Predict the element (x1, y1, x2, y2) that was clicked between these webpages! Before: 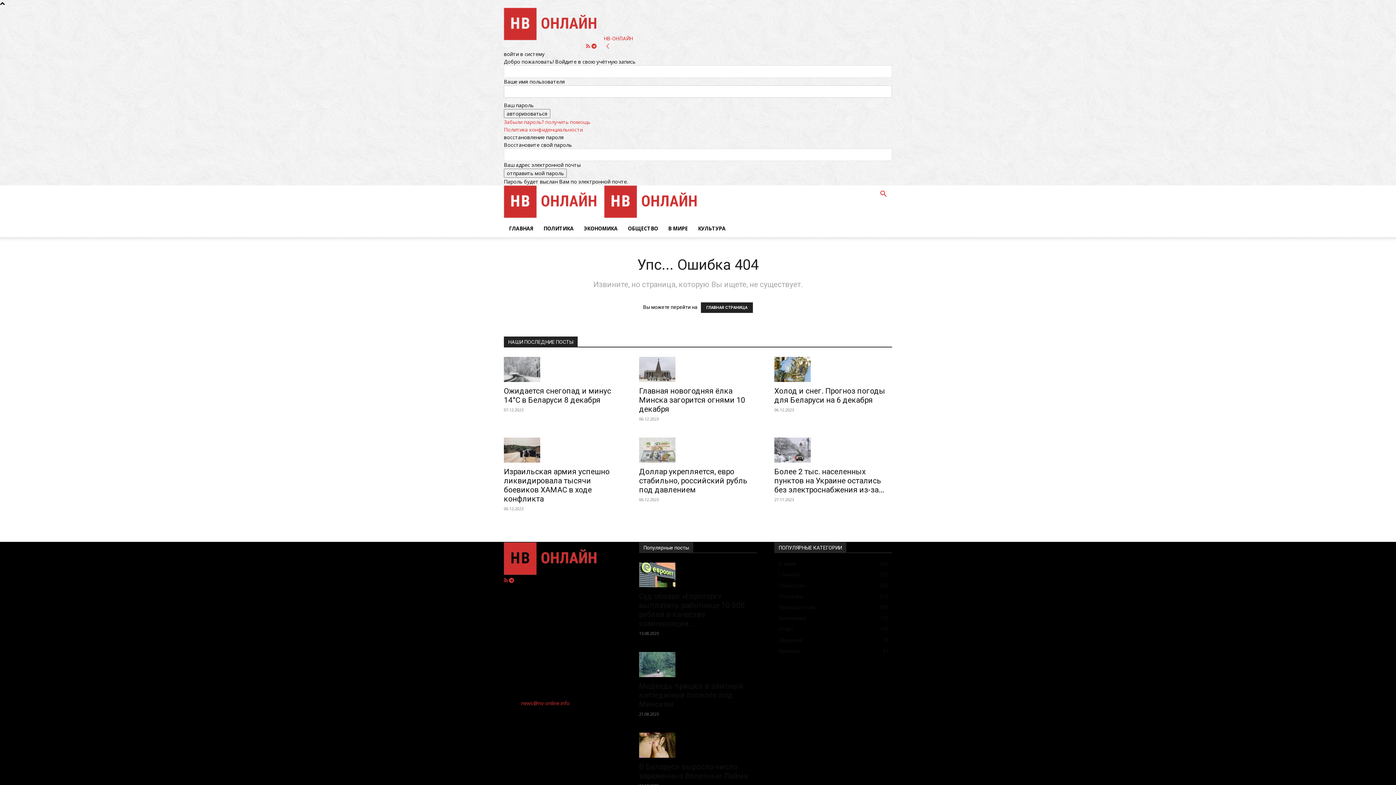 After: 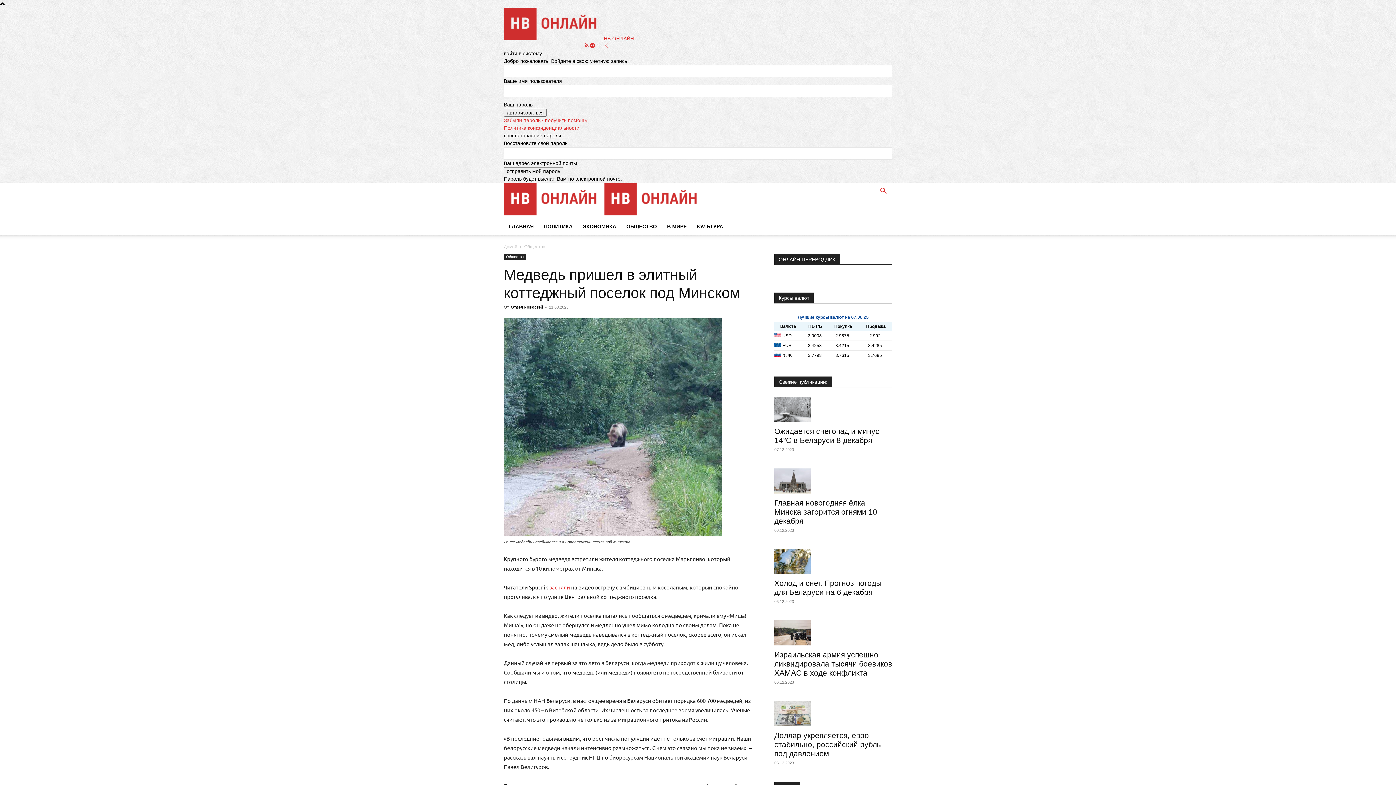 Action: bbox: (639, 652, 757, 677)